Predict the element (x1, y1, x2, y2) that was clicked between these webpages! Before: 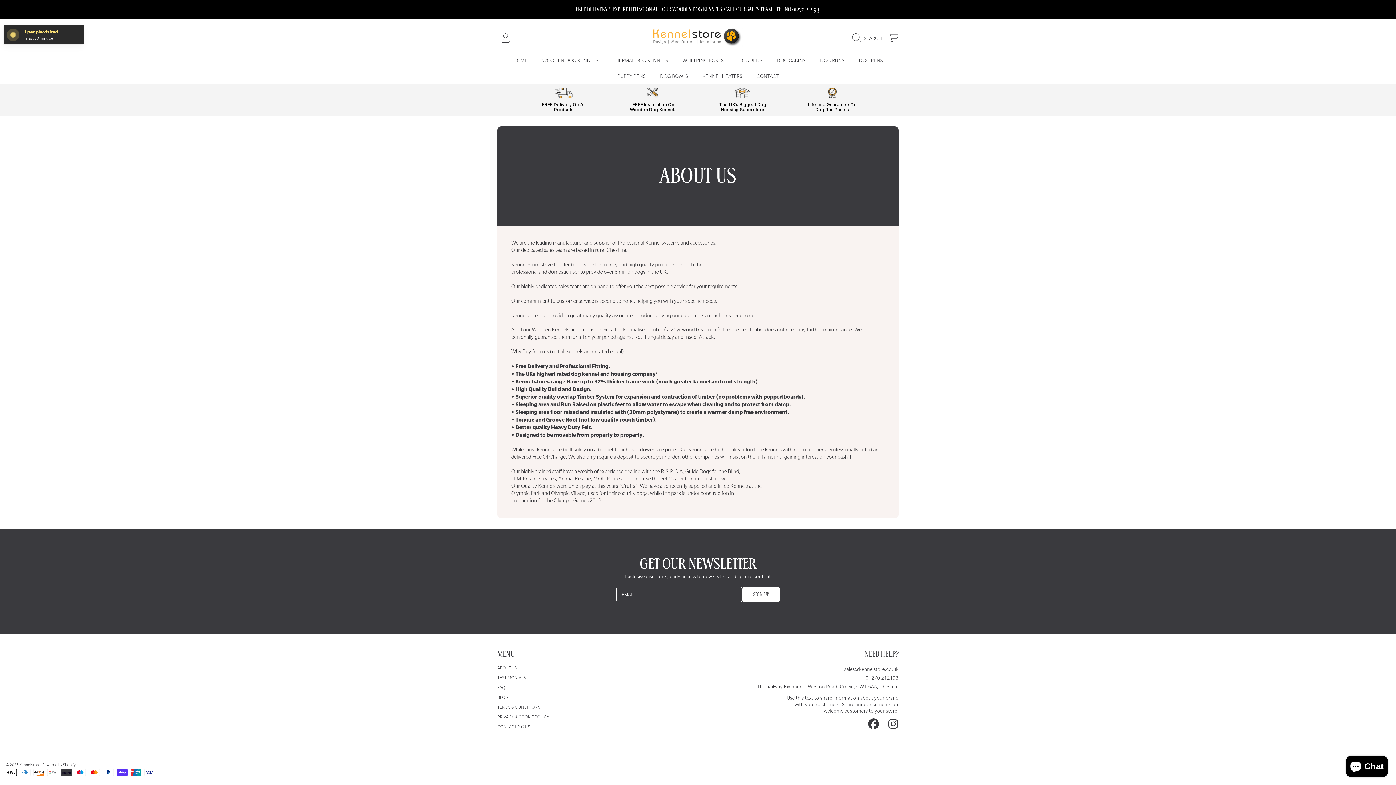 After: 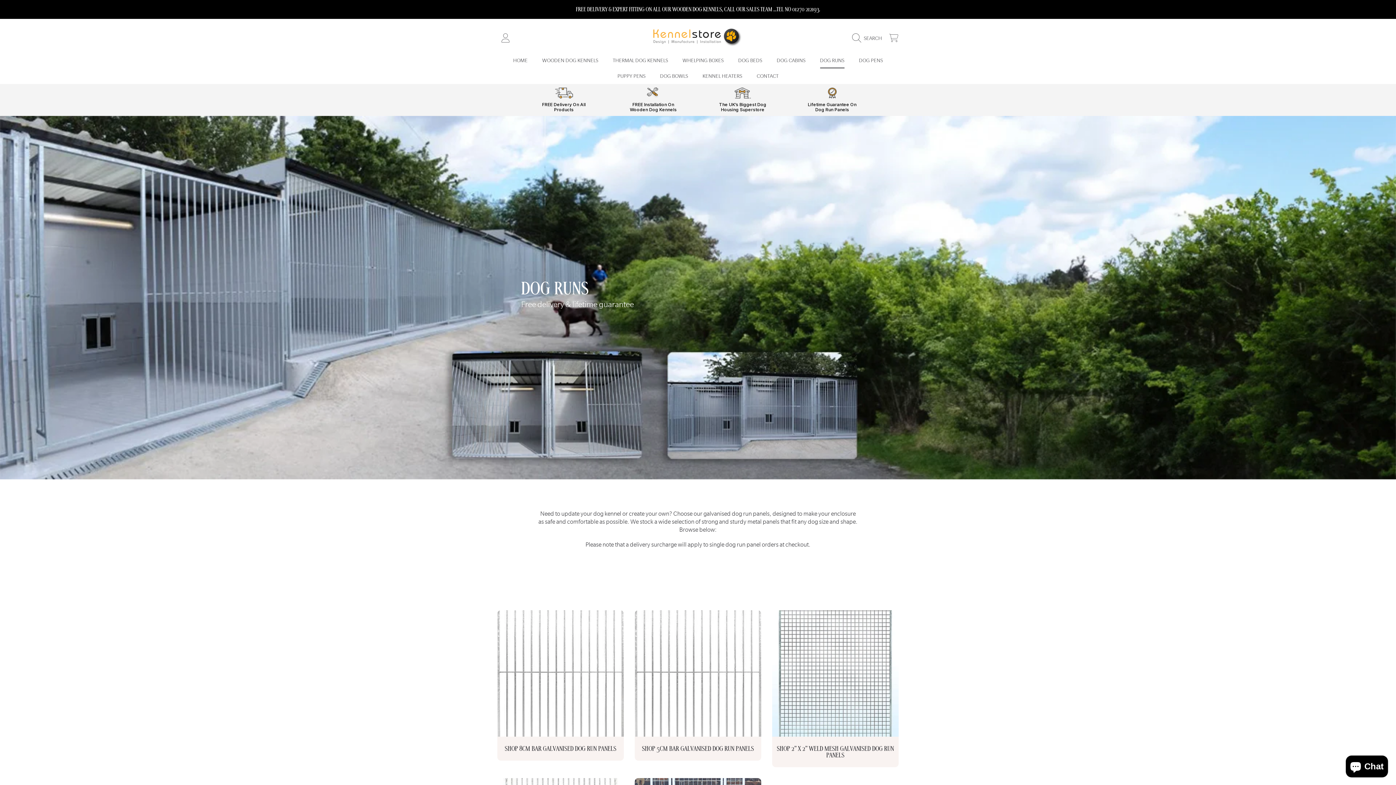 Action: bbox: (812, 52, 851, 68) label: DOG RUNS